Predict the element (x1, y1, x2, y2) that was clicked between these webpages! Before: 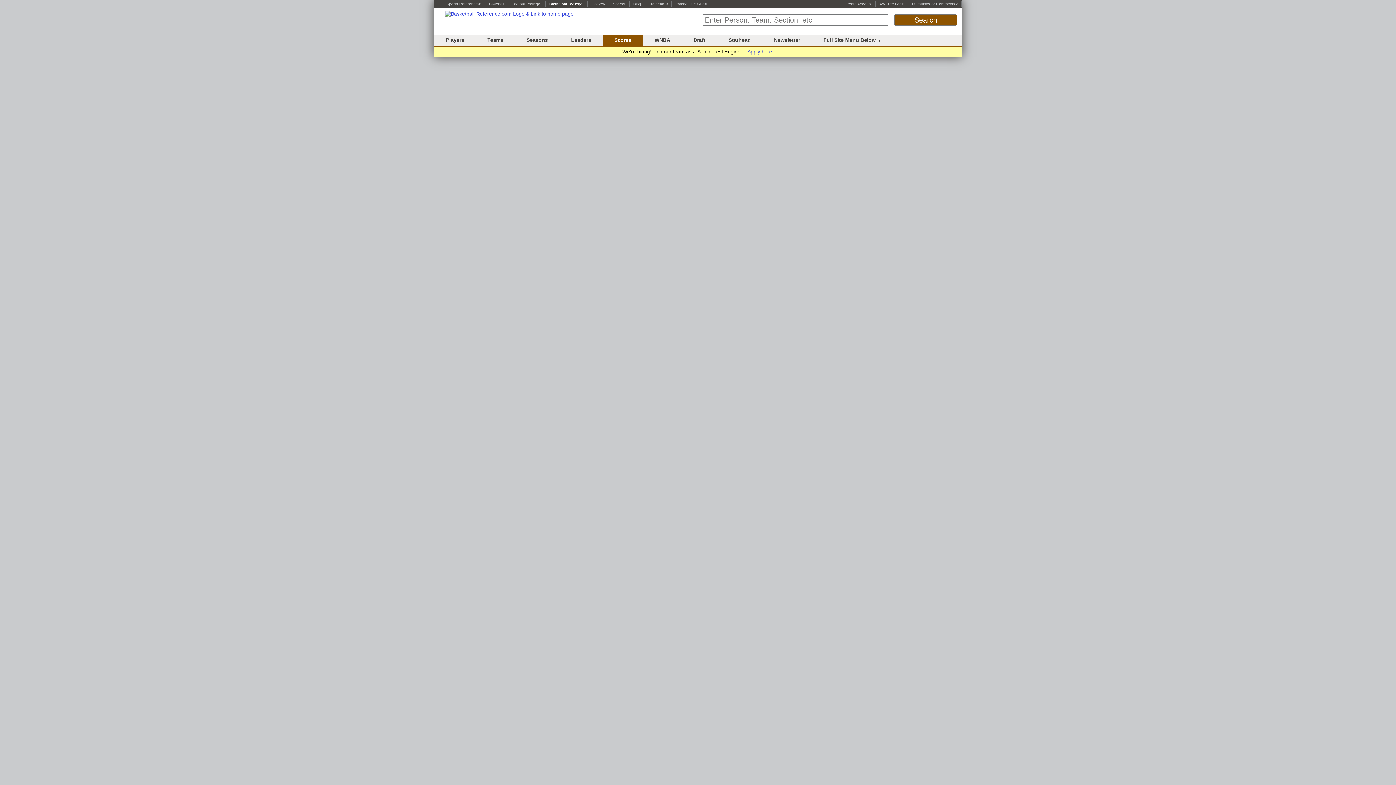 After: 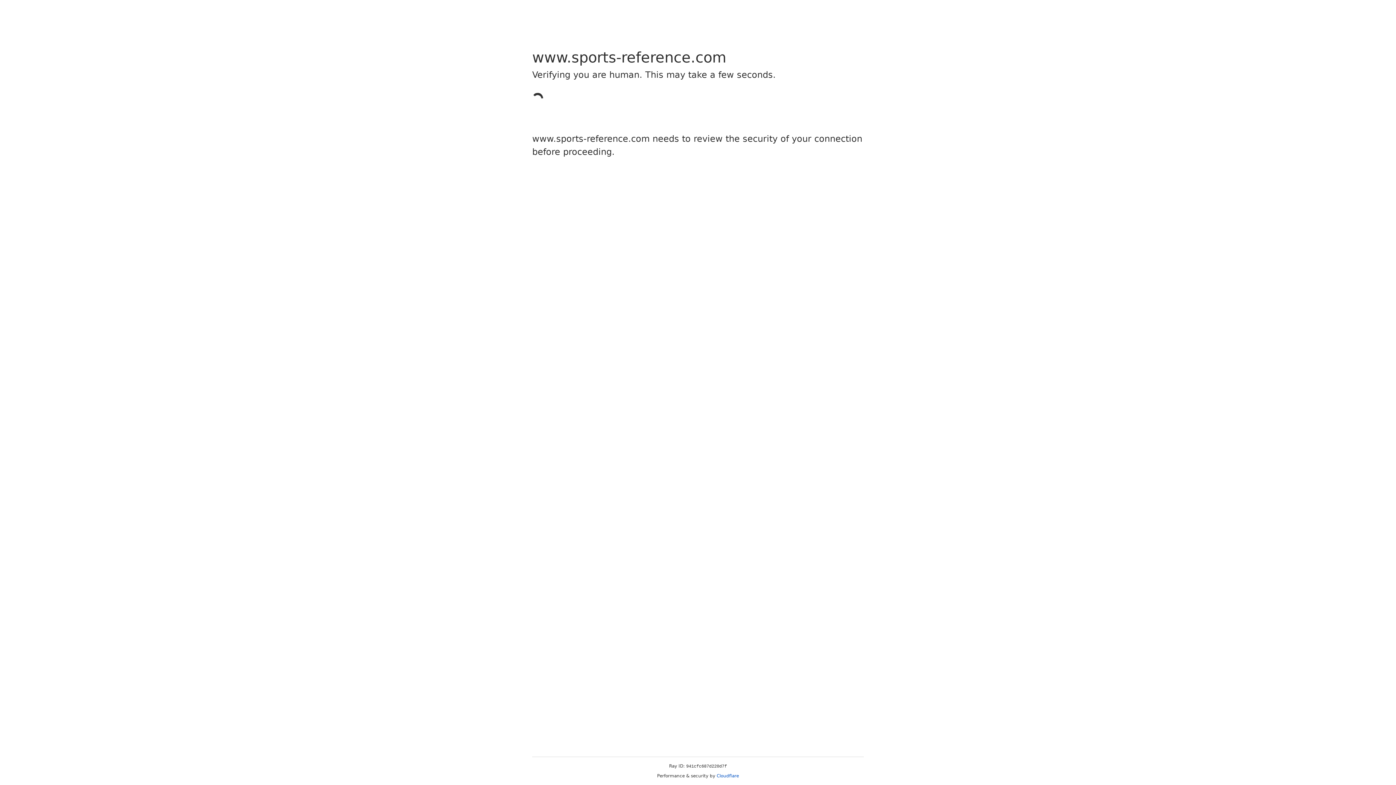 Action: bbox: (438, 1, 481, 6) label:  Sports Reference ®